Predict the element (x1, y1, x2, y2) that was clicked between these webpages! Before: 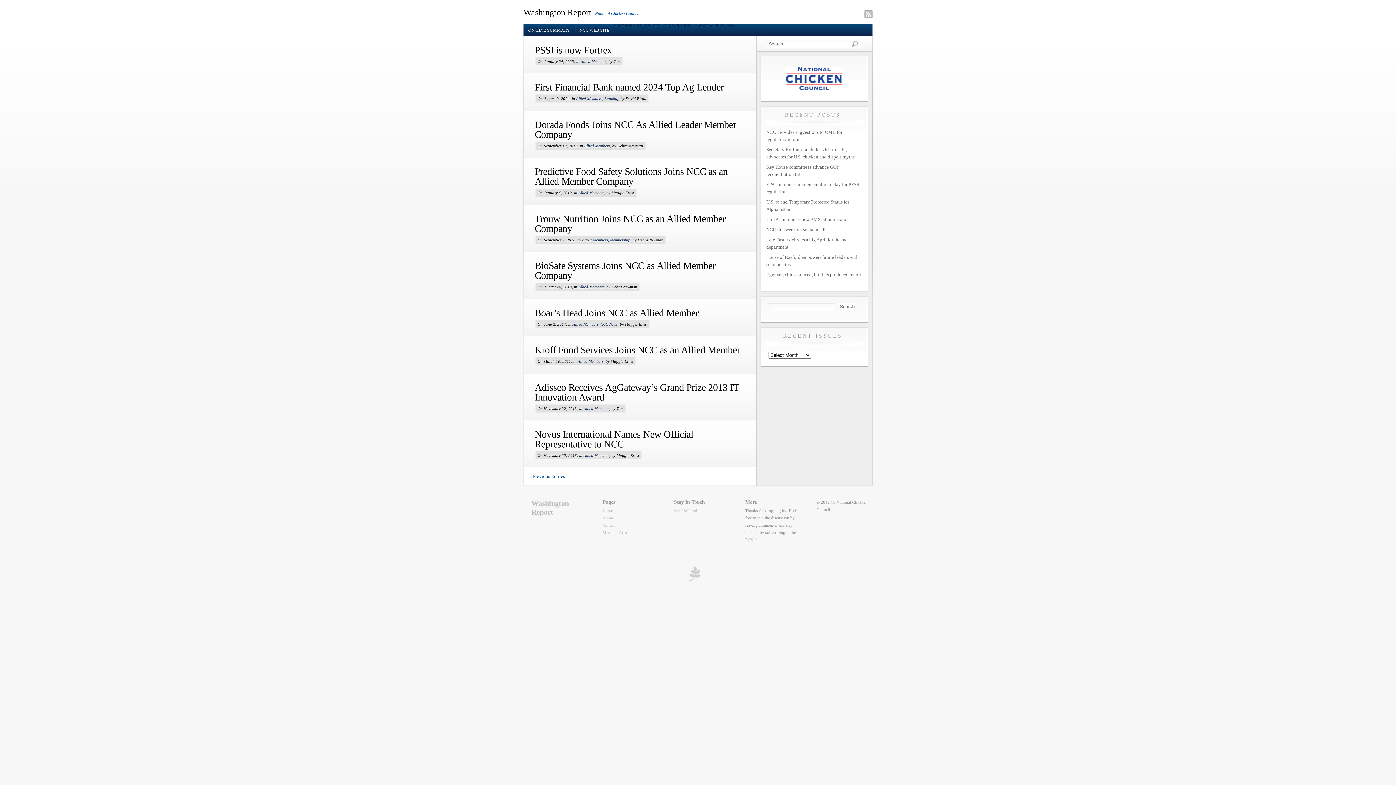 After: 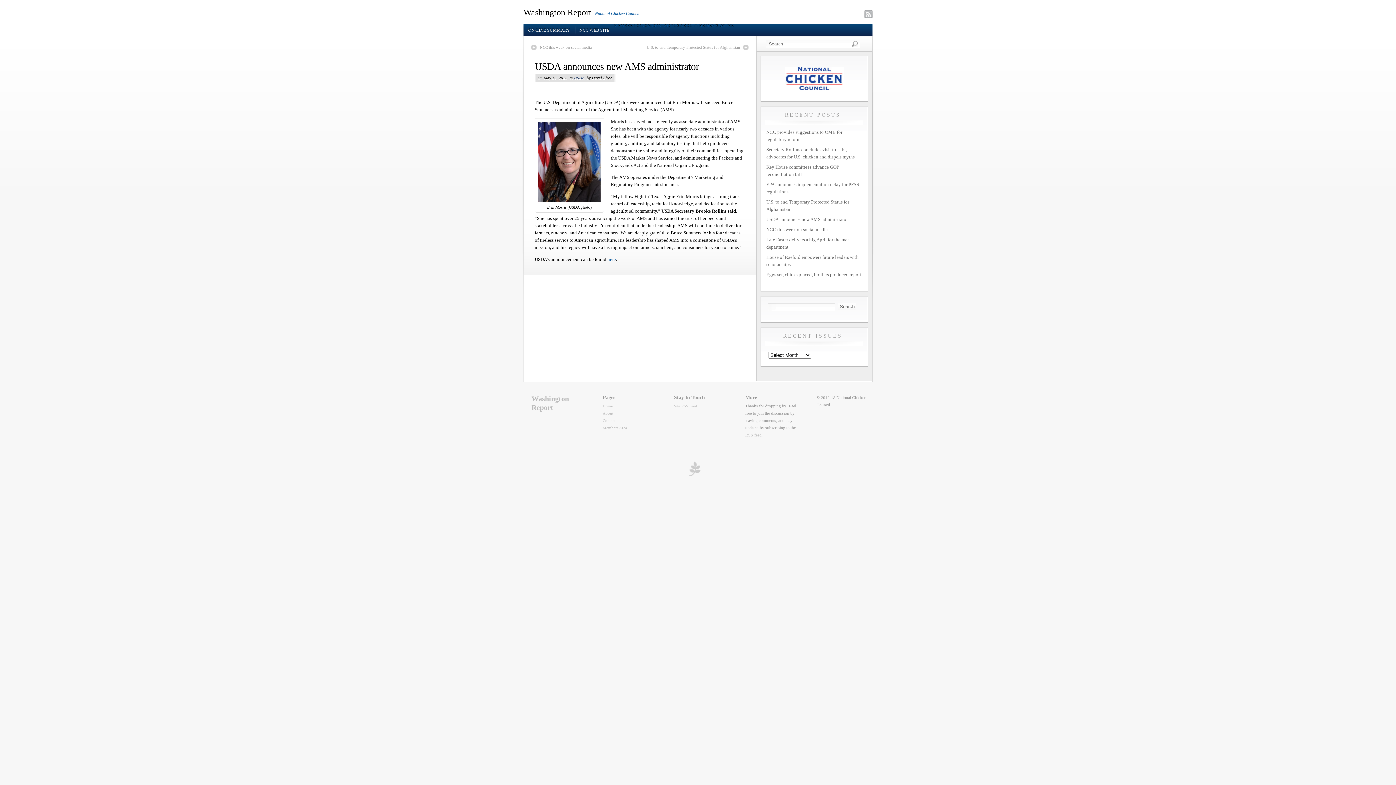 Action: label: USDA announces new AMS administrator bbox: (766, 216, 848, 222)